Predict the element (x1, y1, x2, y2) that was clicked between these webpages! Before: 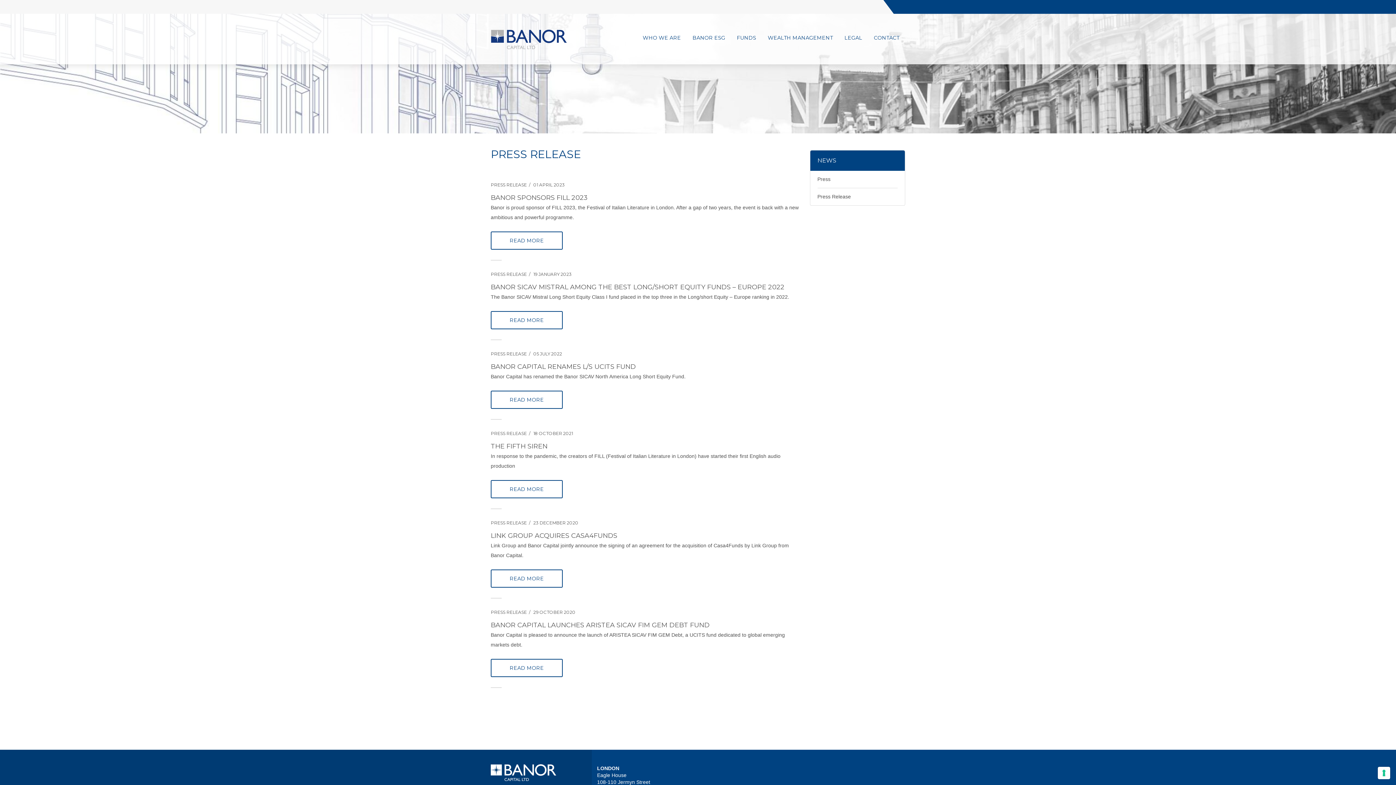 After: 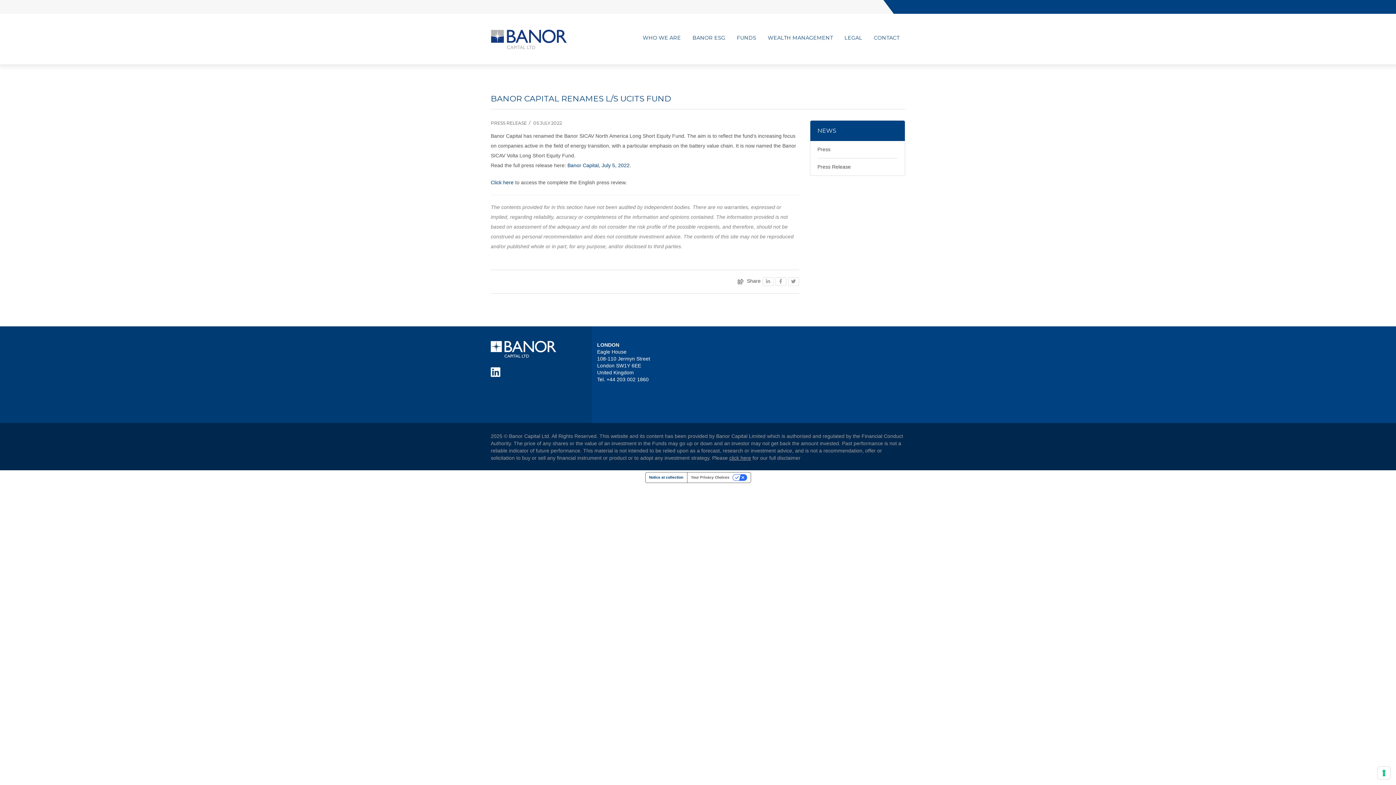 Action: label: READ MORE bbox: (490, 390, 562, 409)